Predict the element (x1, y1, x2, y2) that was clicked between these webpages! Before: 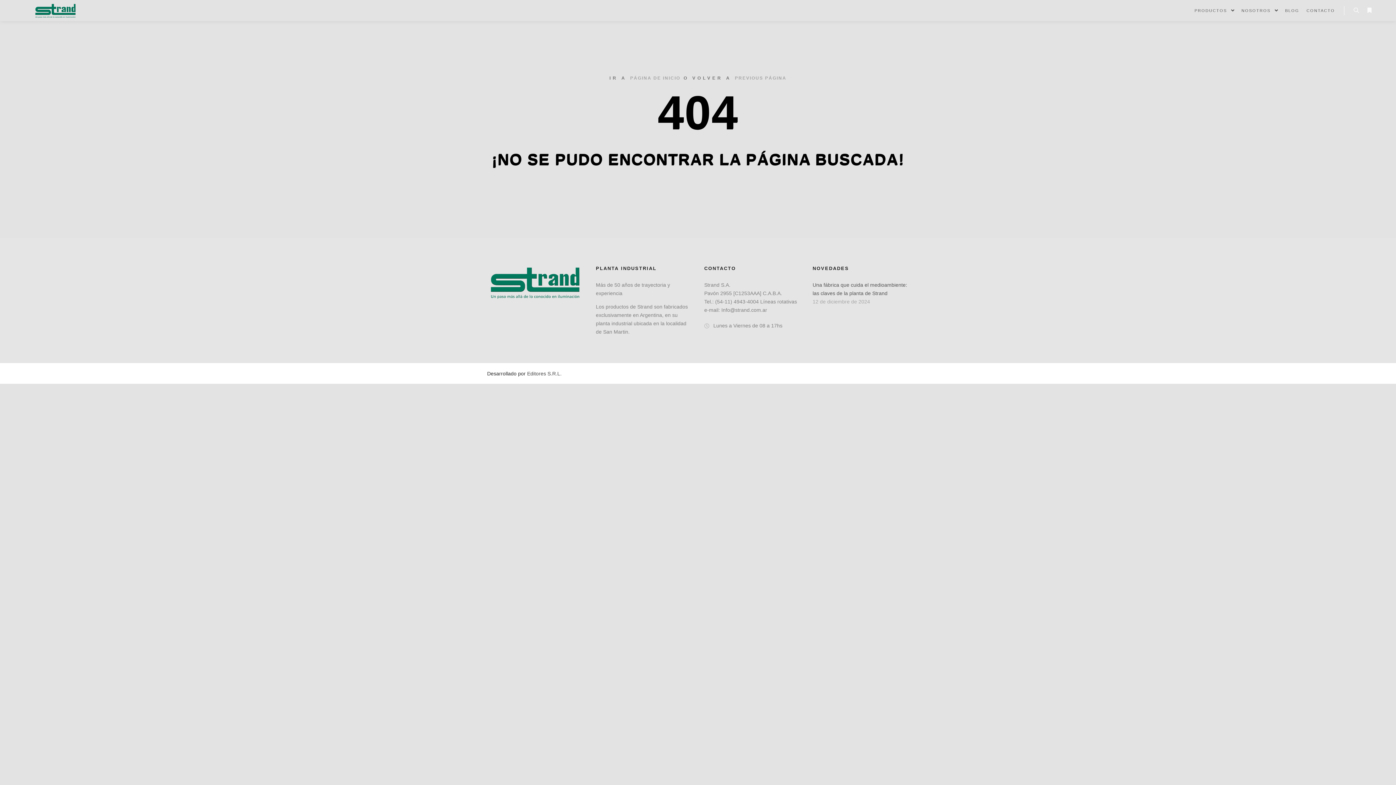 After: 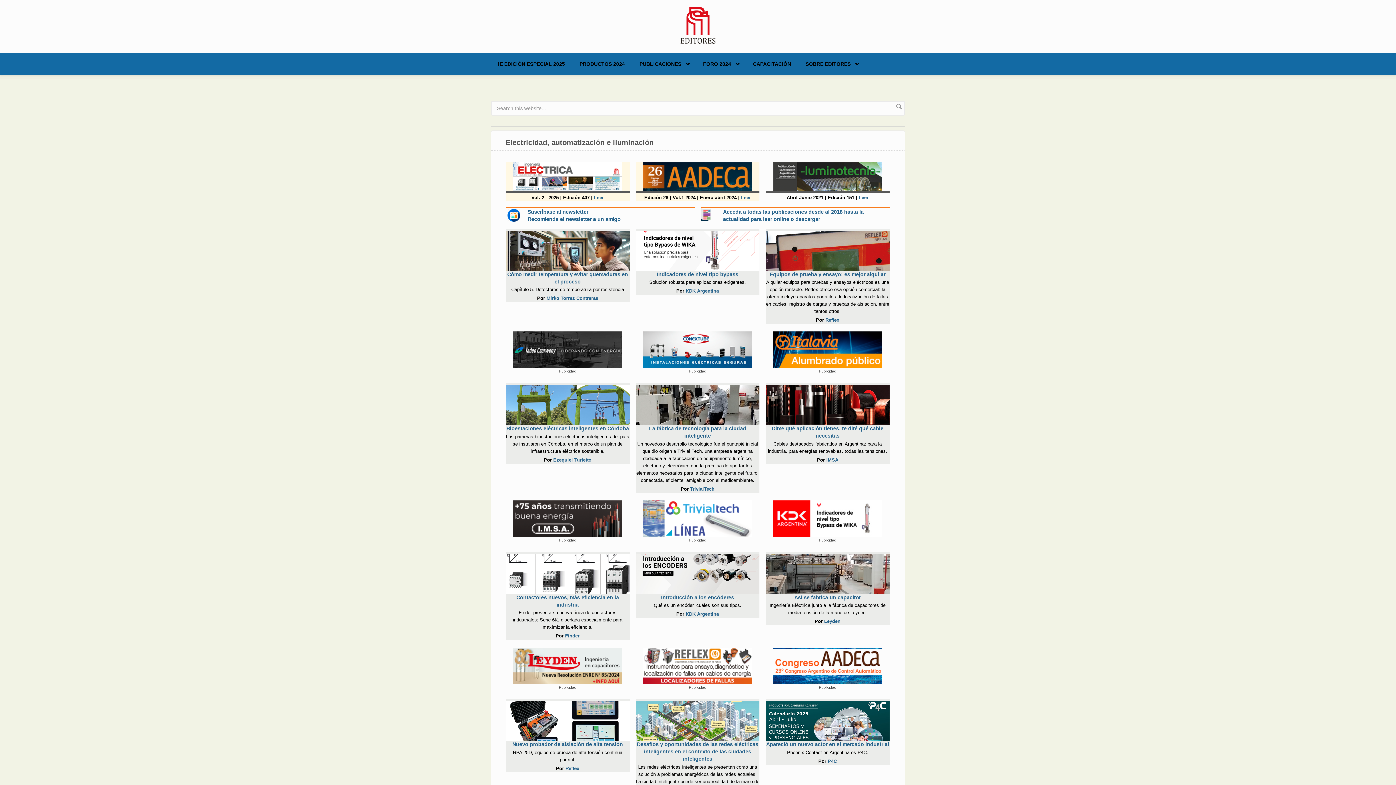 Action: label: Editores S.R.L. bbox: (527, 370, 561, 376)